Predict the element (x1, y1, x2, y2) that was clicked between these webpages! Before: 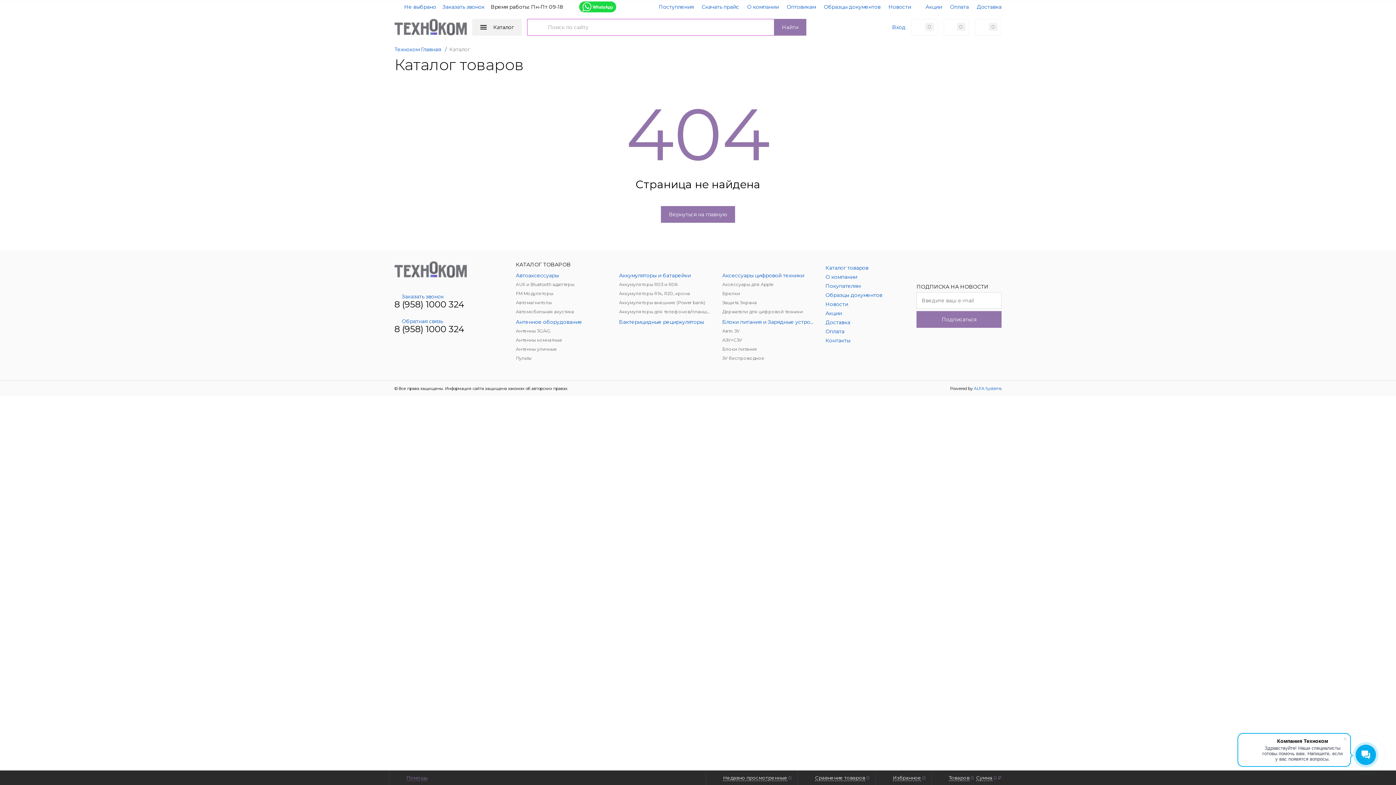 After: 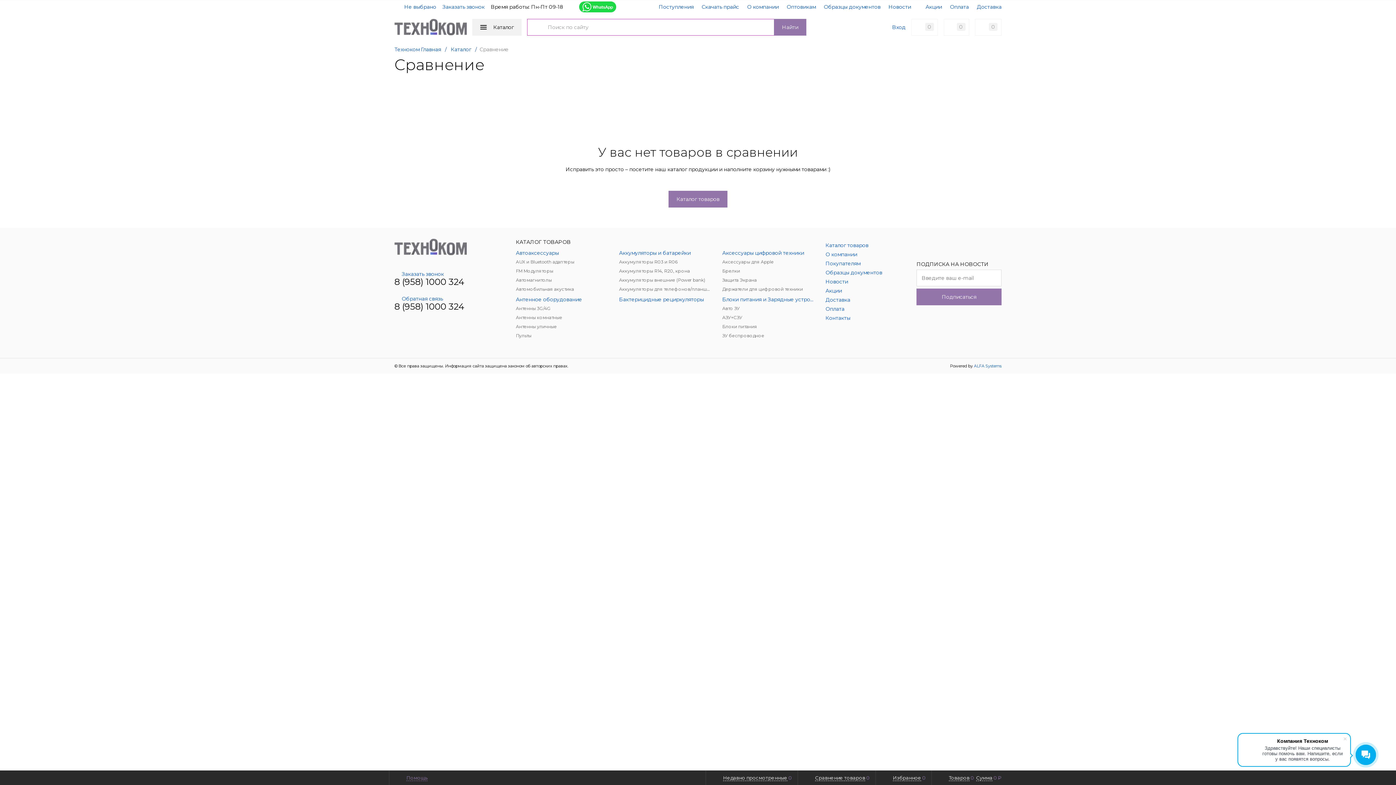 Action: bbox: (911, 18, 938, 35) label:  0